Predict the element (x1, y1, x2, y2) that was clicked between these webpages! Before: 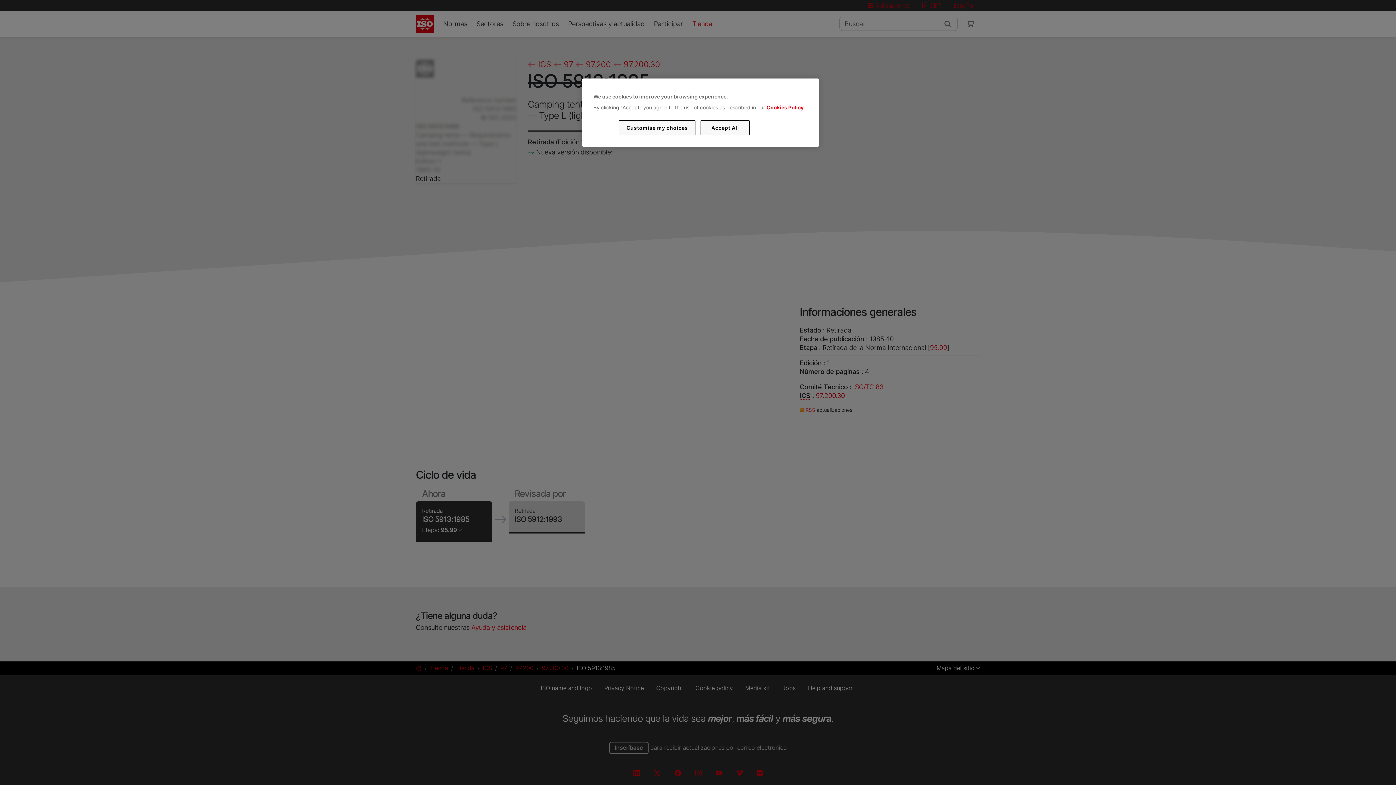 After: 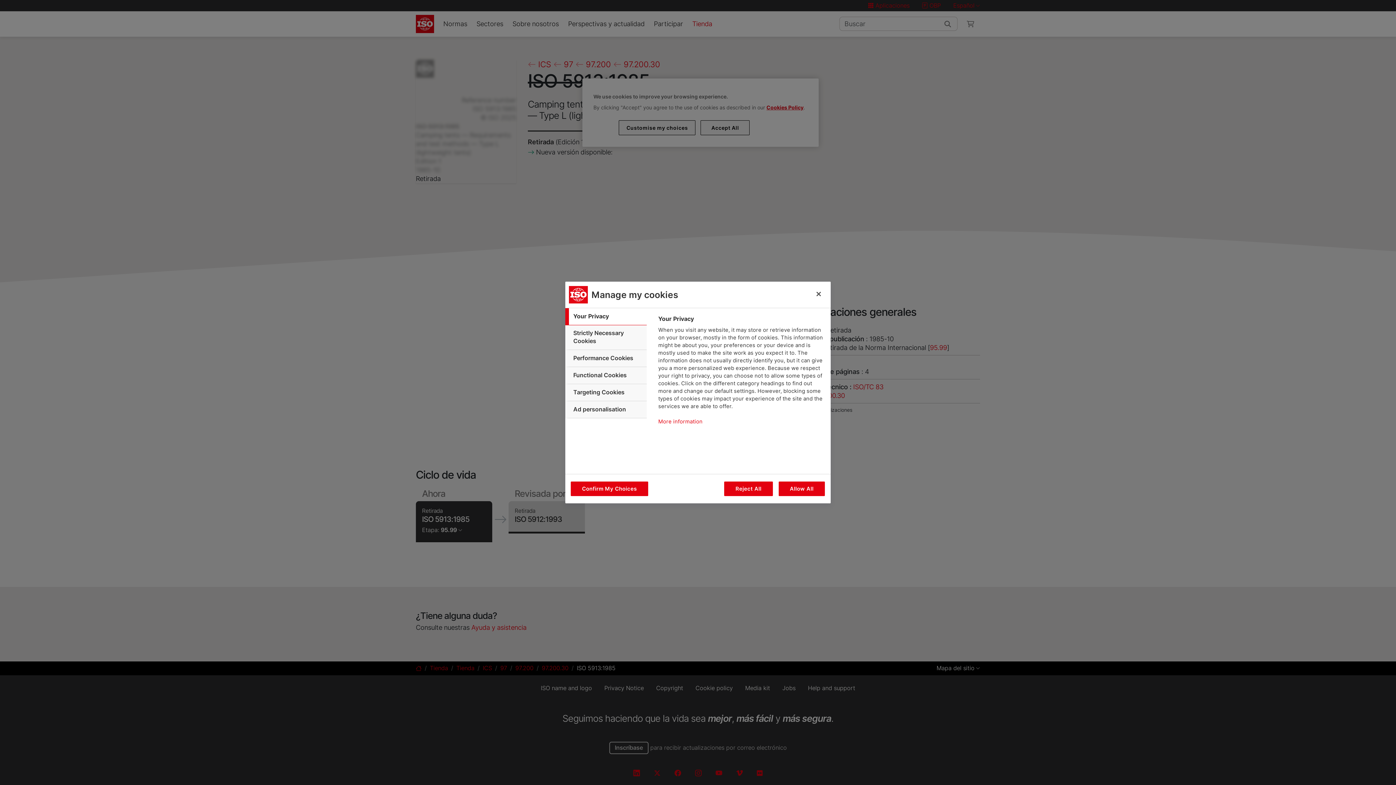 Action: label: Customise my choices bbox: (619, 120, 695, 135)